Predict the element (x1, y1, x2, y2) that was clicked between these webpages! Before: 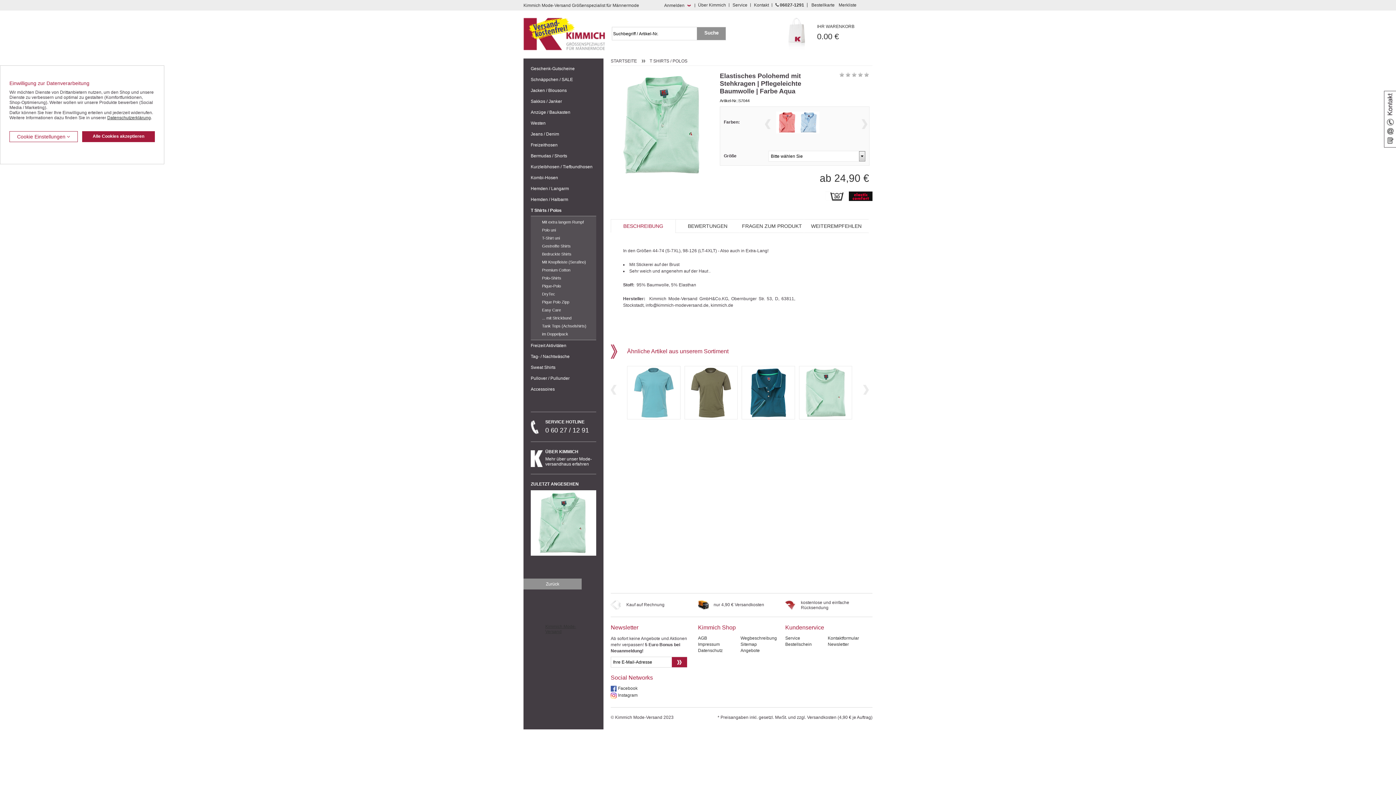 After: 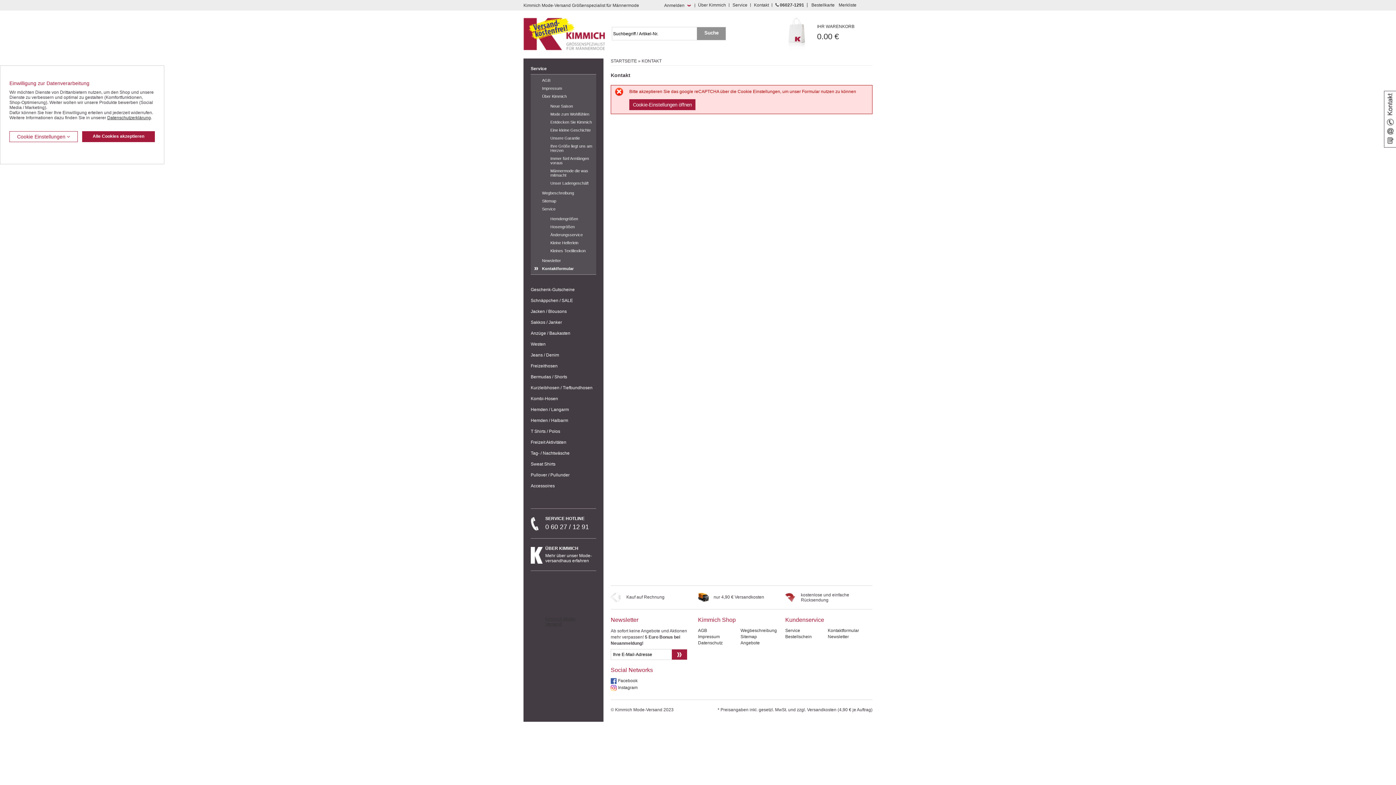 Action: label: Kontakt bbox: (752, 3, 772, 6)